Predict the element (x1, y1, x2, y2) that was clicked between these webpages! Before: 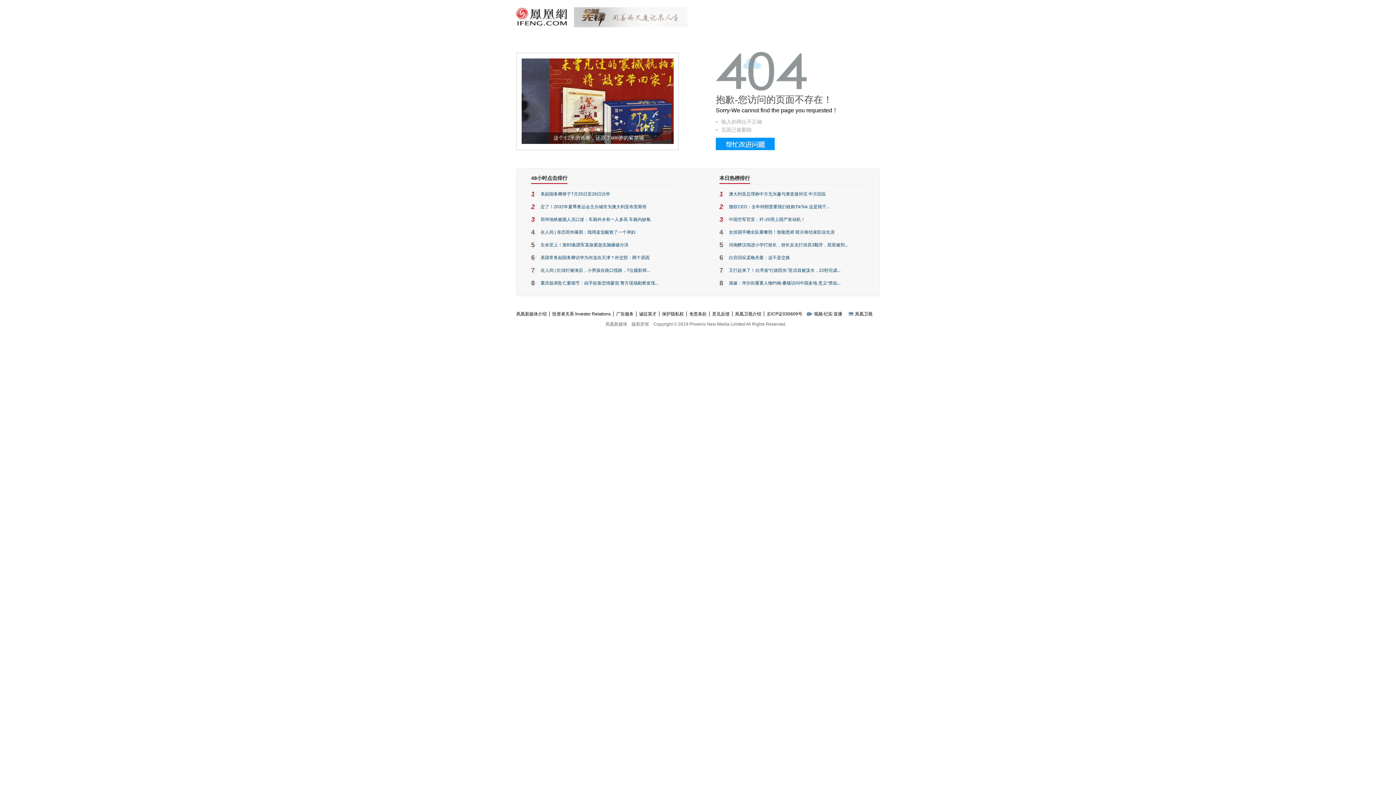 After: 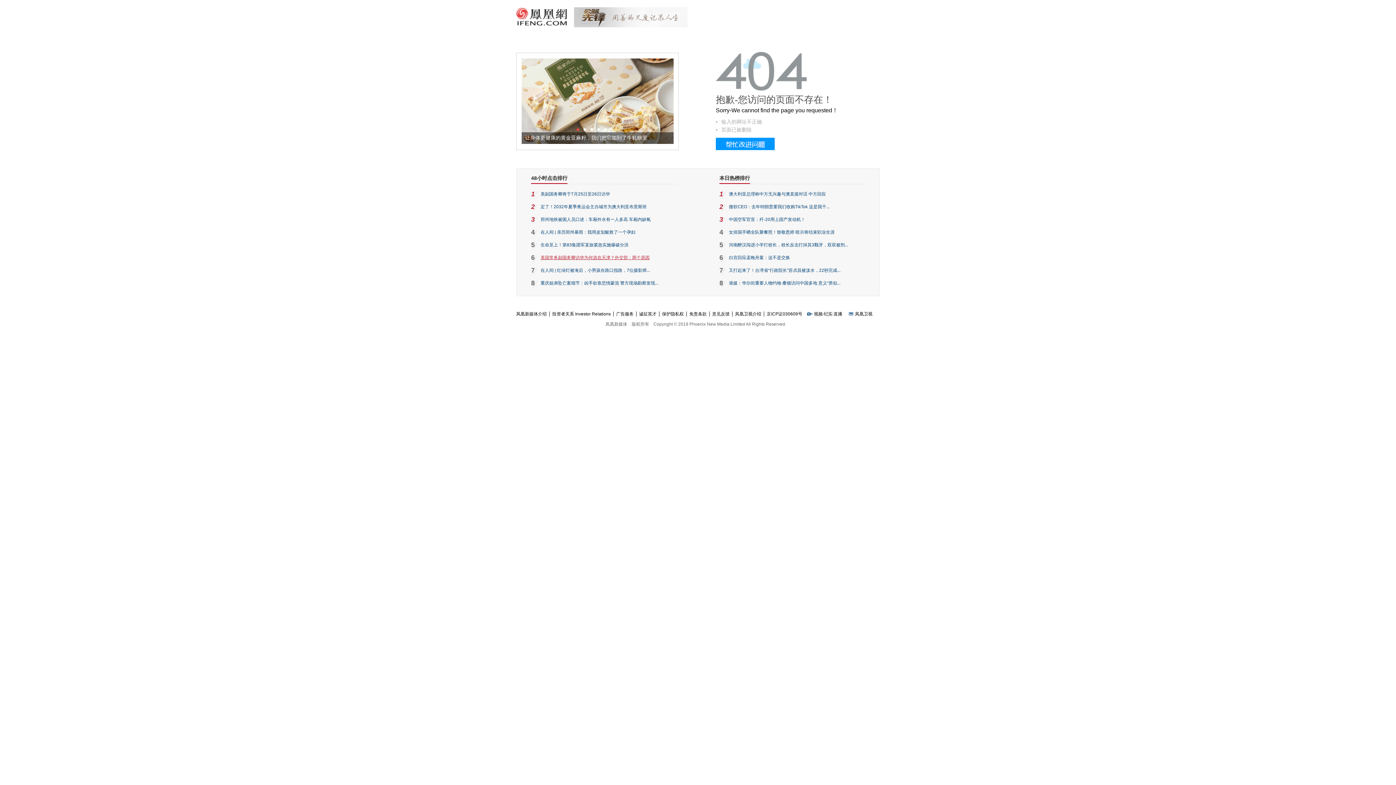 Action: label: 美国常务副国务卿访华为何选在天津？外交部：两个原因 bbox: (540, 255, 649, 260)